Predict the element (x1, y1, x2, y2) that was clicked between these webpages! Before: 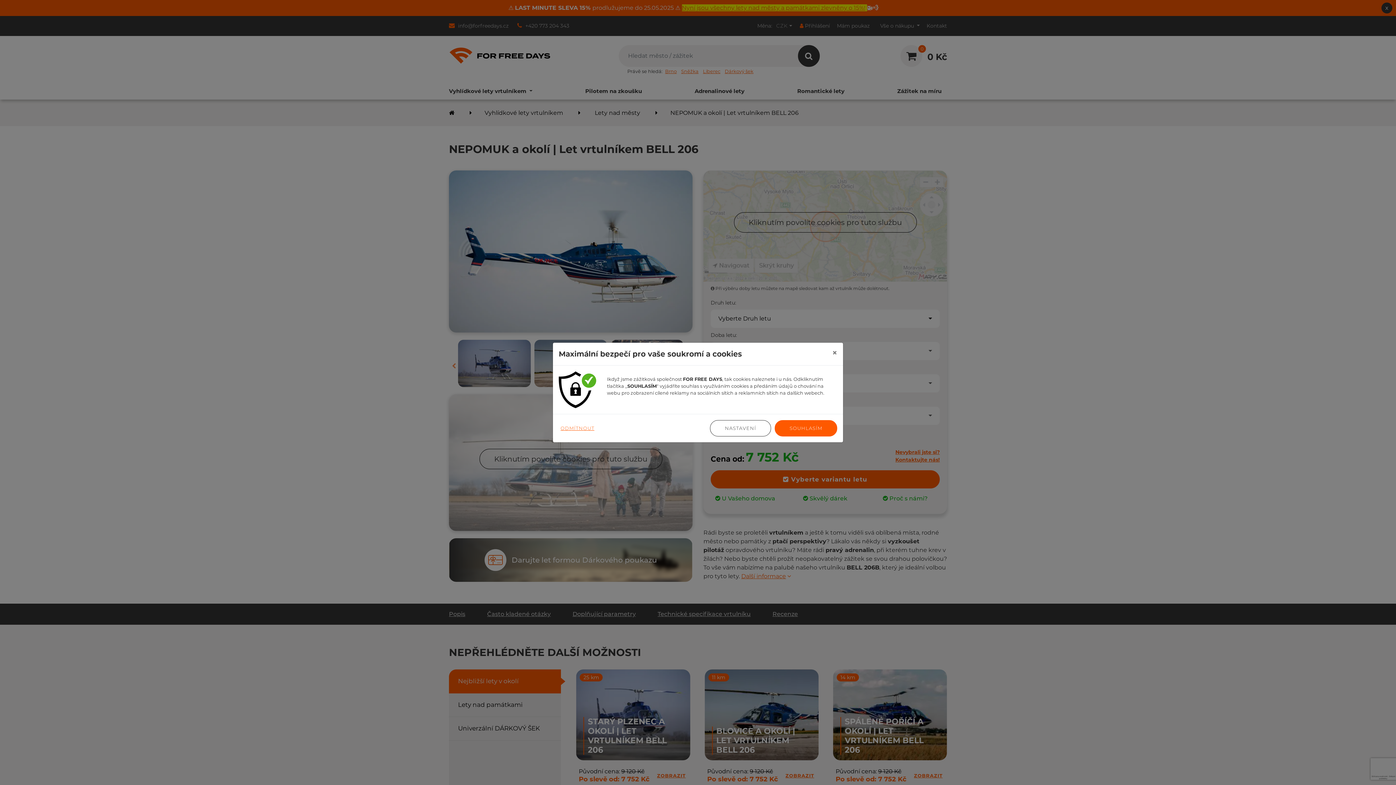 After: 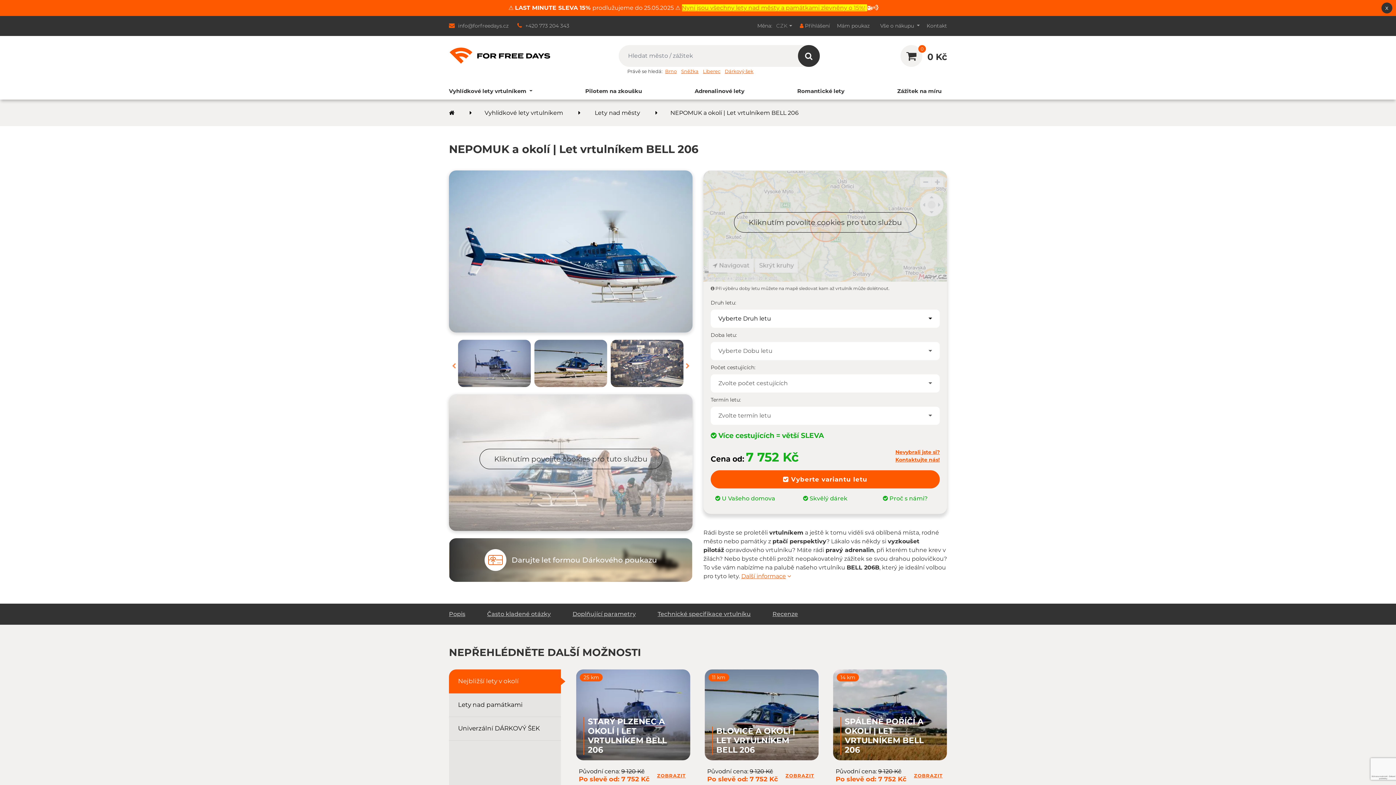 Action: bbox: (826, 342, 843, 363) label: Close